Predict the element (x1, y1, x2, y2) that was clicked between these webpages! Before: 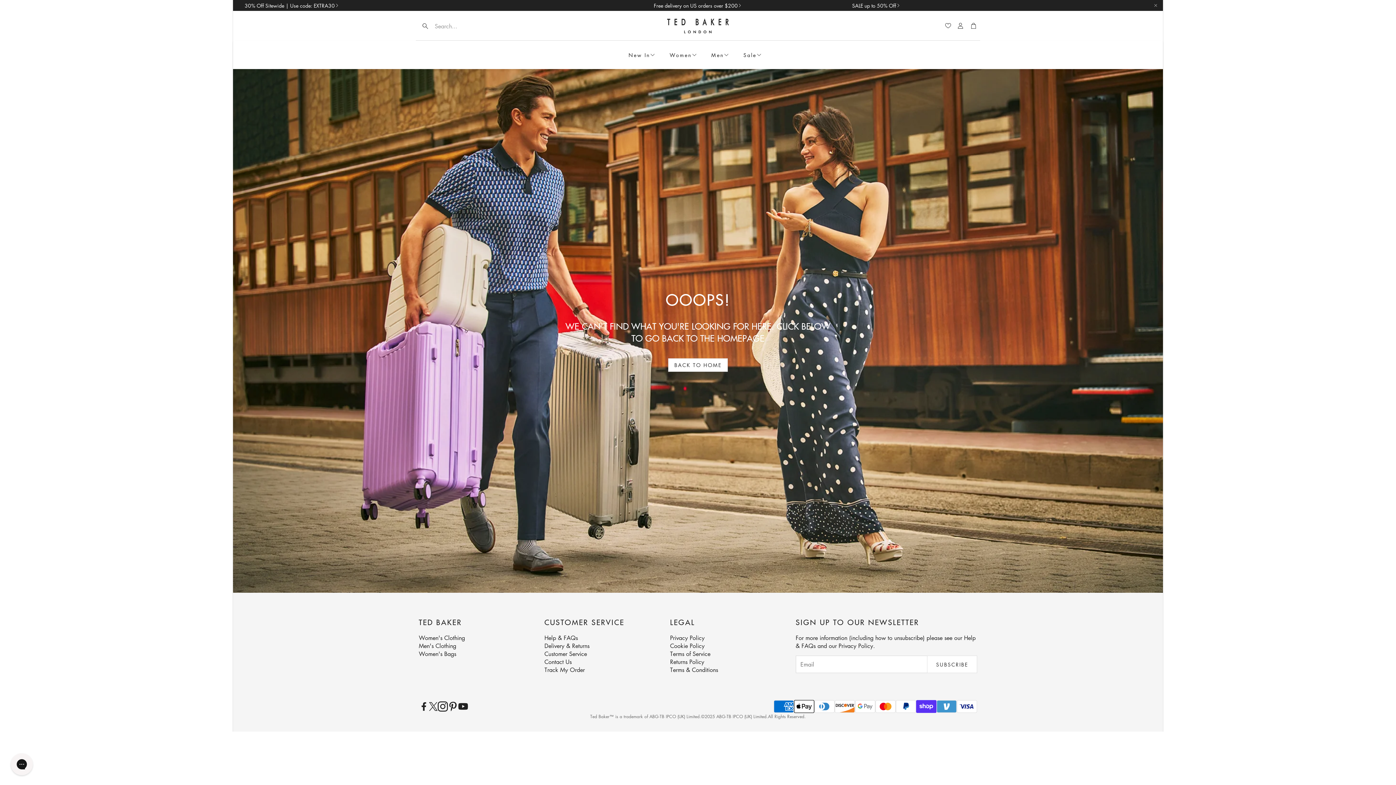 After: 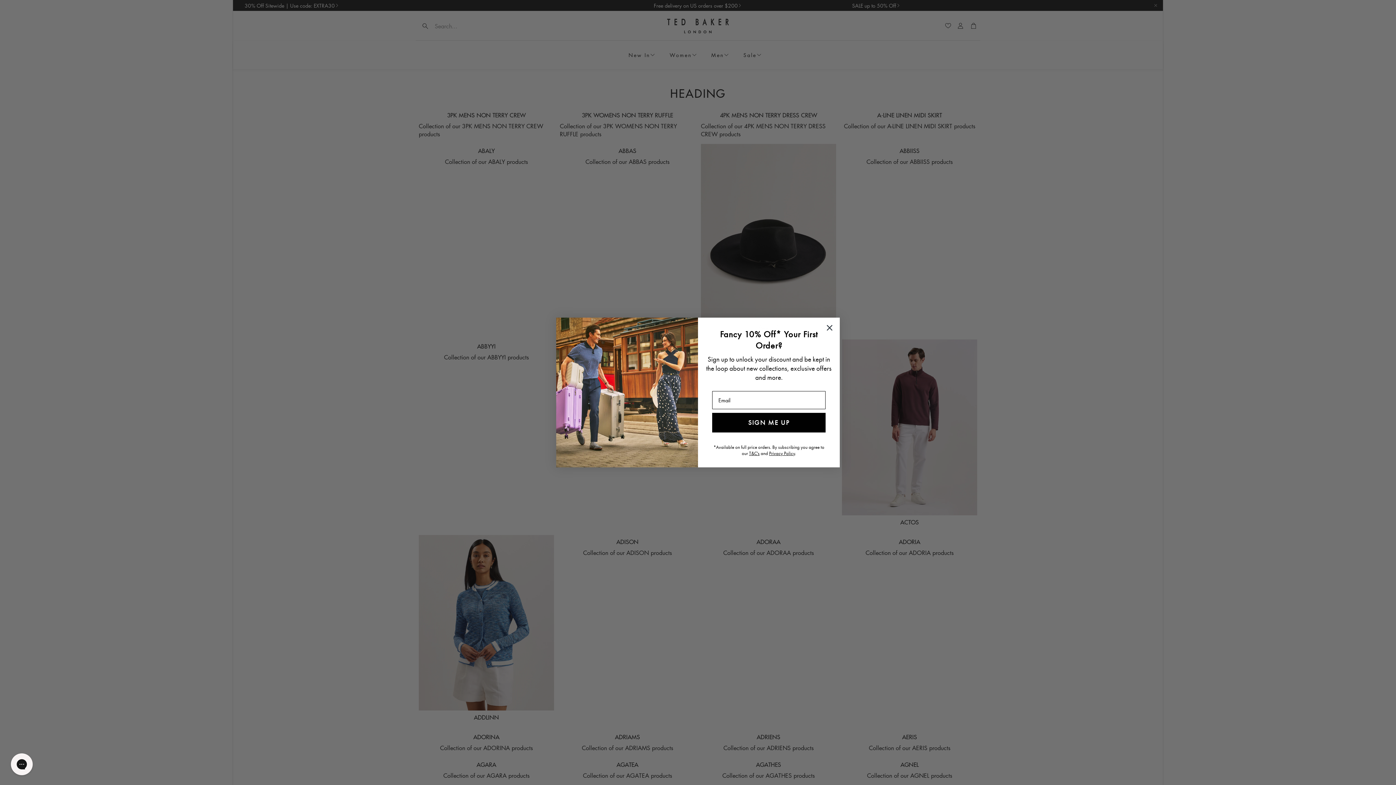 Action: label: Back to Home bbox: (668, 358, 728, 371)